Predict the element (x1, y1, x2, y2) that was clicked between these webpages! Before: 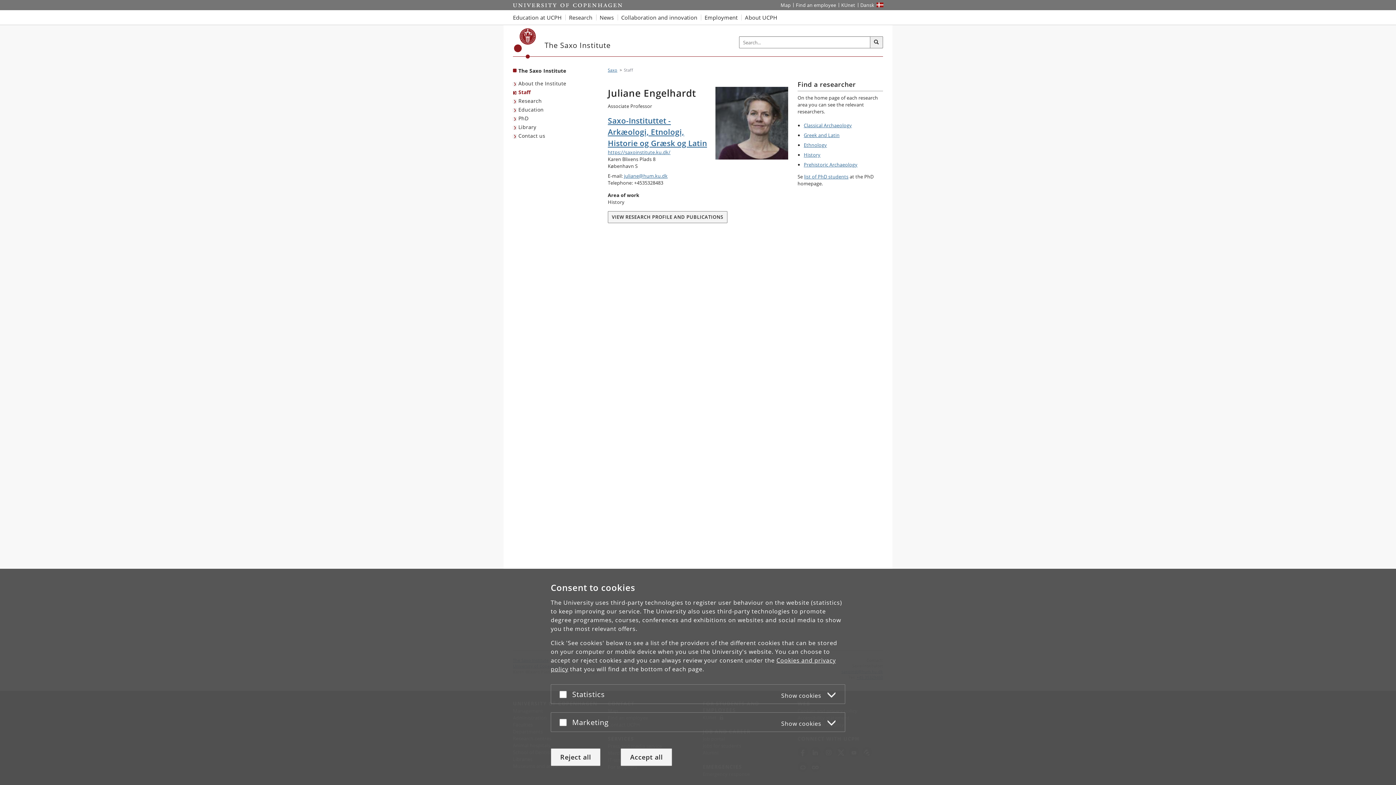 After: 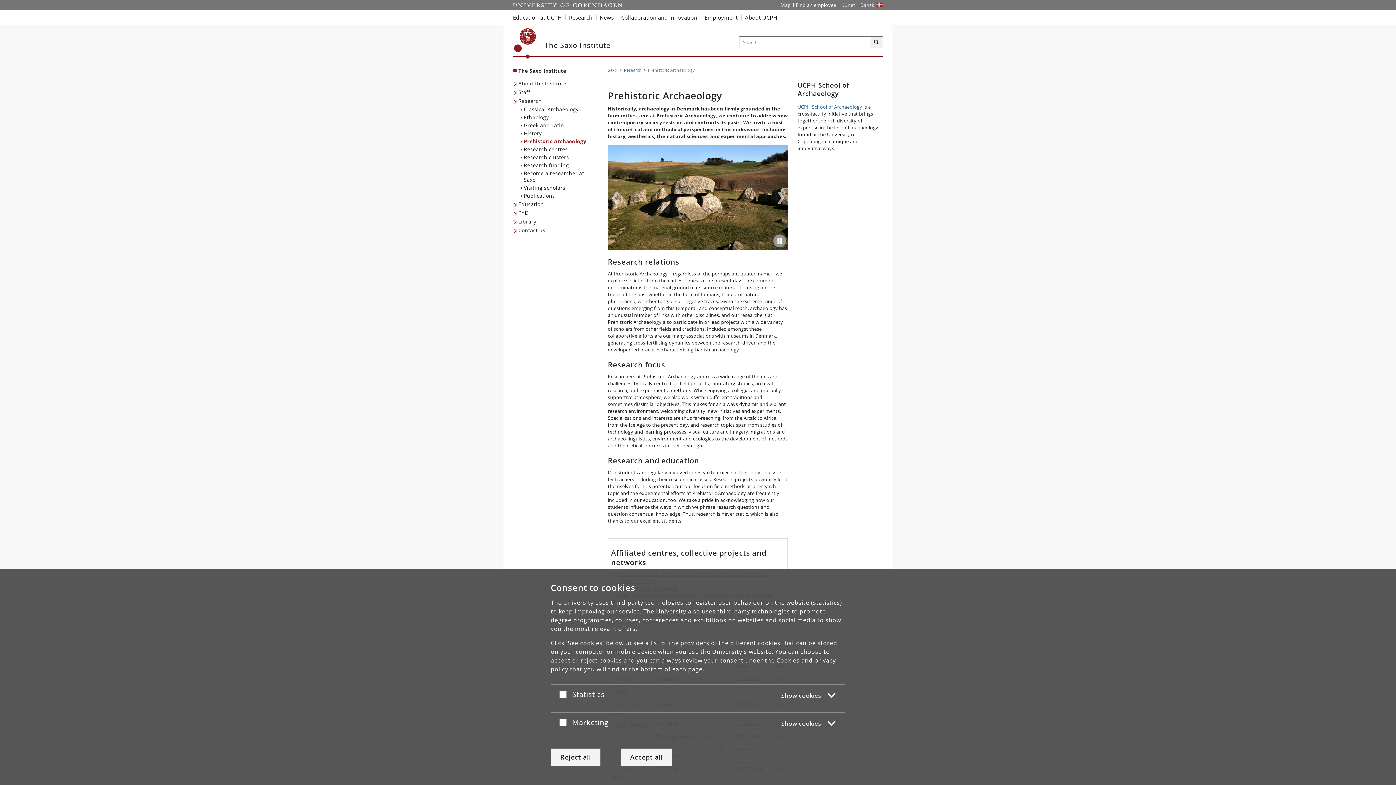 Action: label: Prehistoric Archaeology bbox: (804, 161, 857, 168)